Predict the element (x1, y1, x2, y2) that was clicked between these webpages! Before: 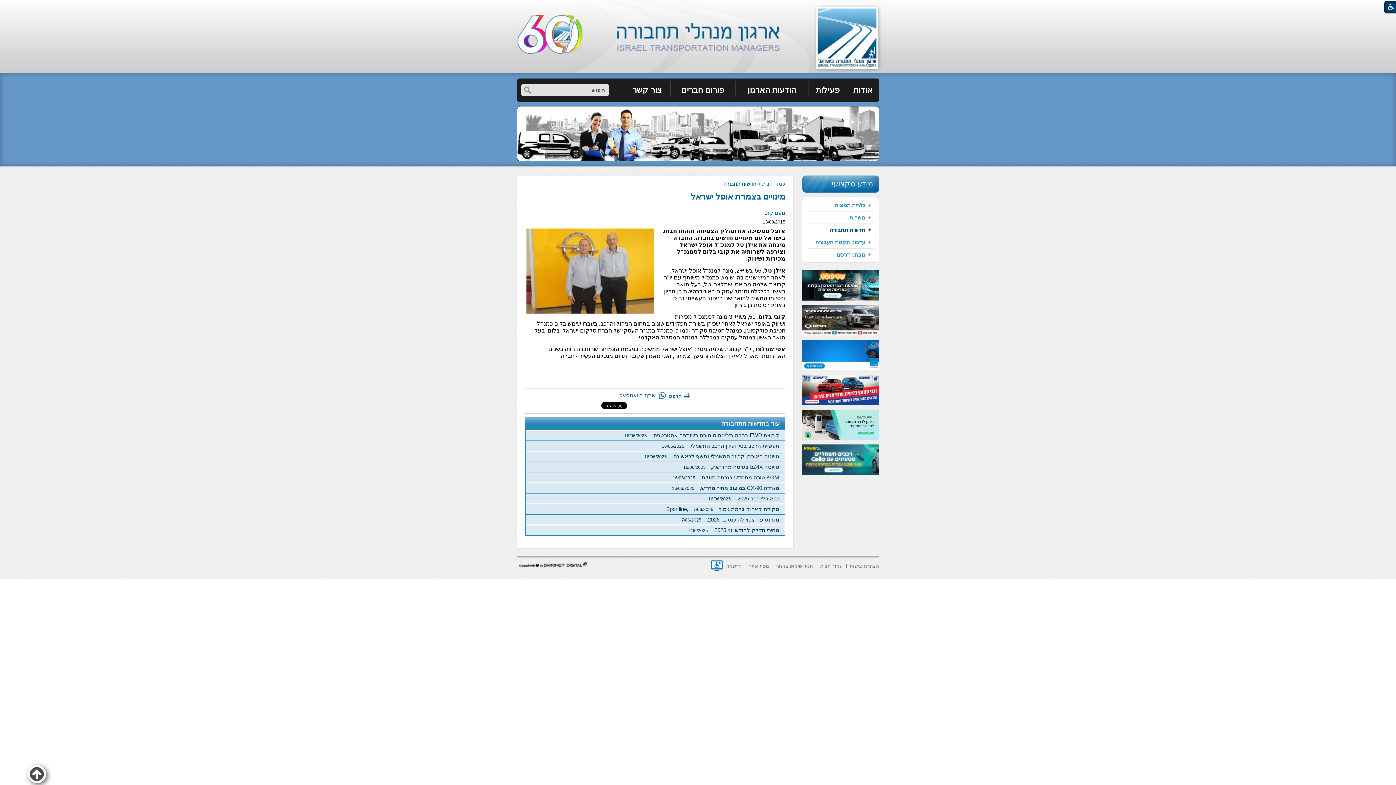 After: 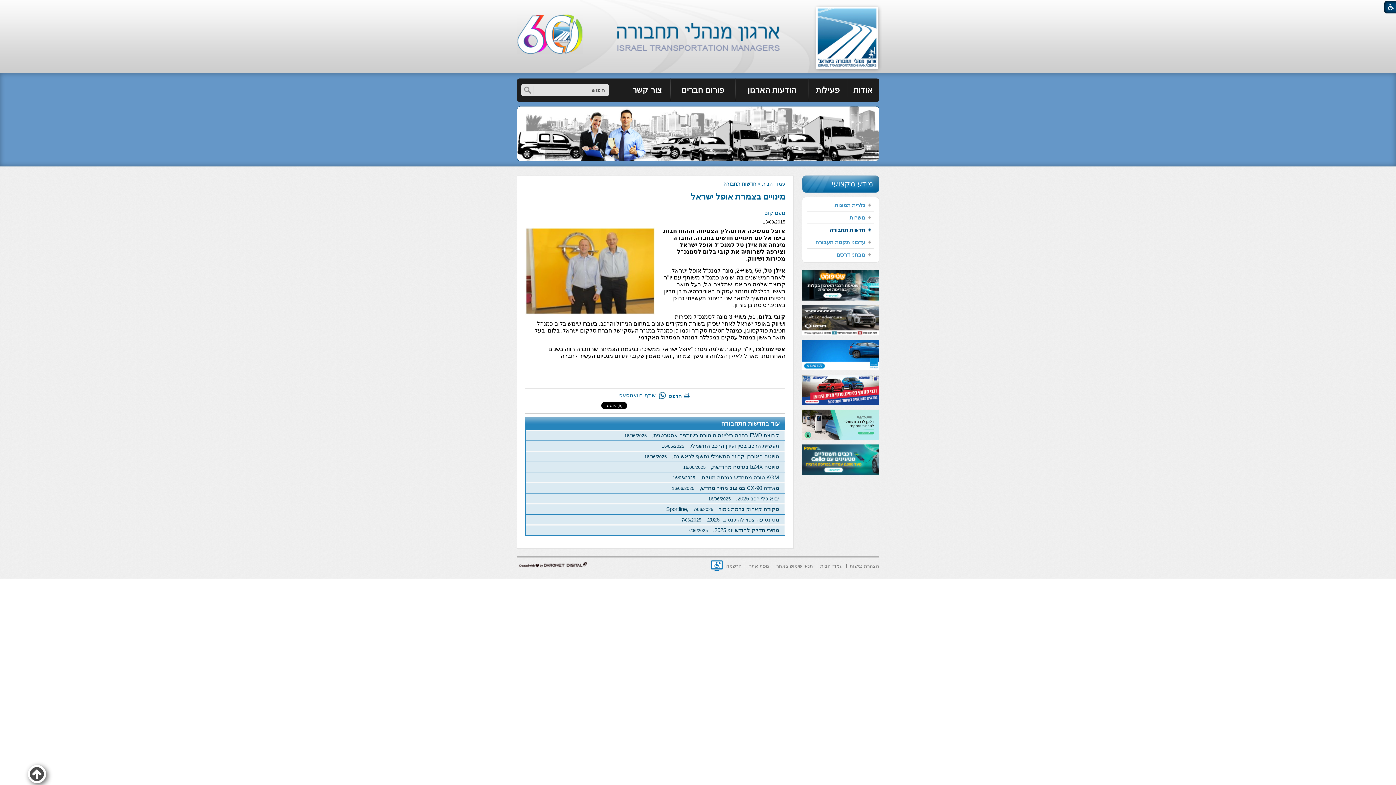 Action: label: נפתח בחלון חדש bbox: (711, 560, 722, 571)